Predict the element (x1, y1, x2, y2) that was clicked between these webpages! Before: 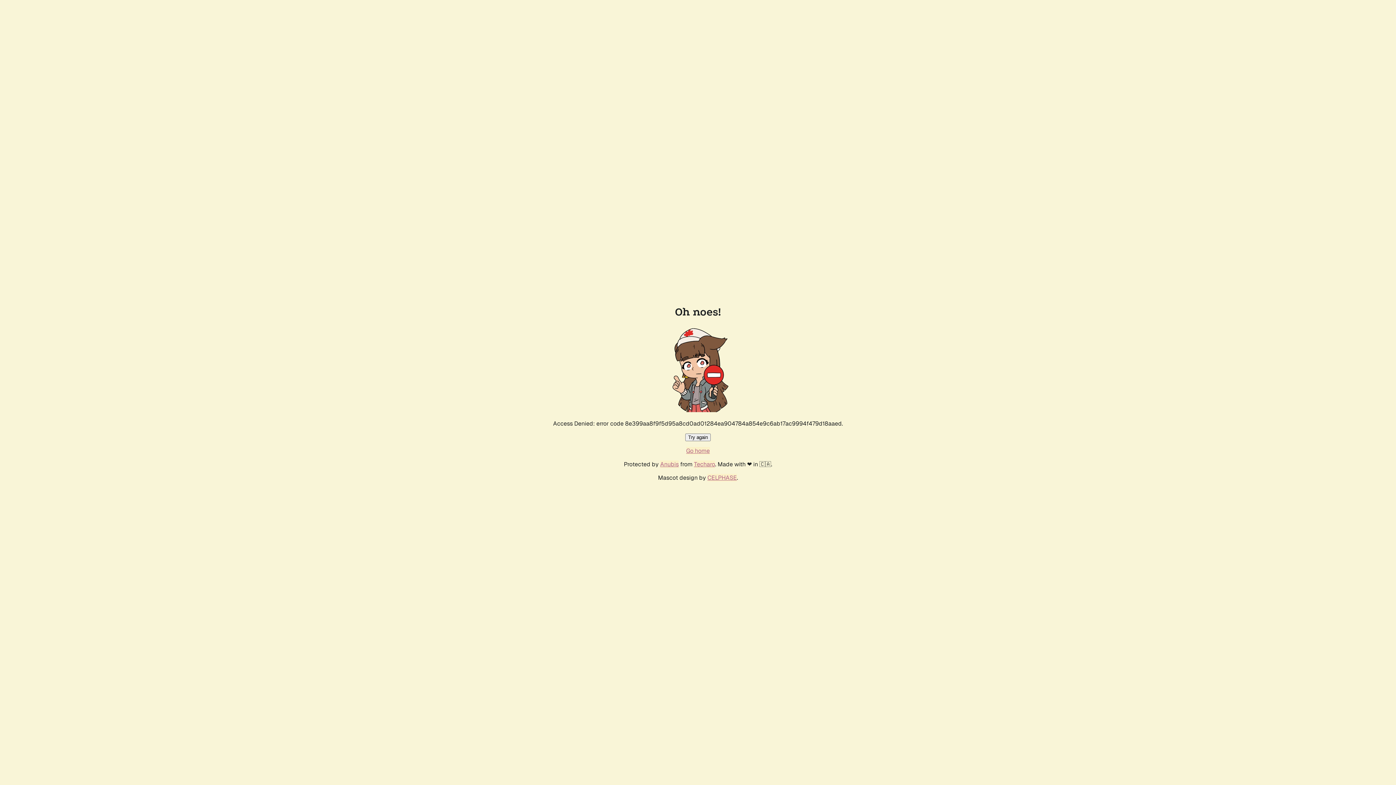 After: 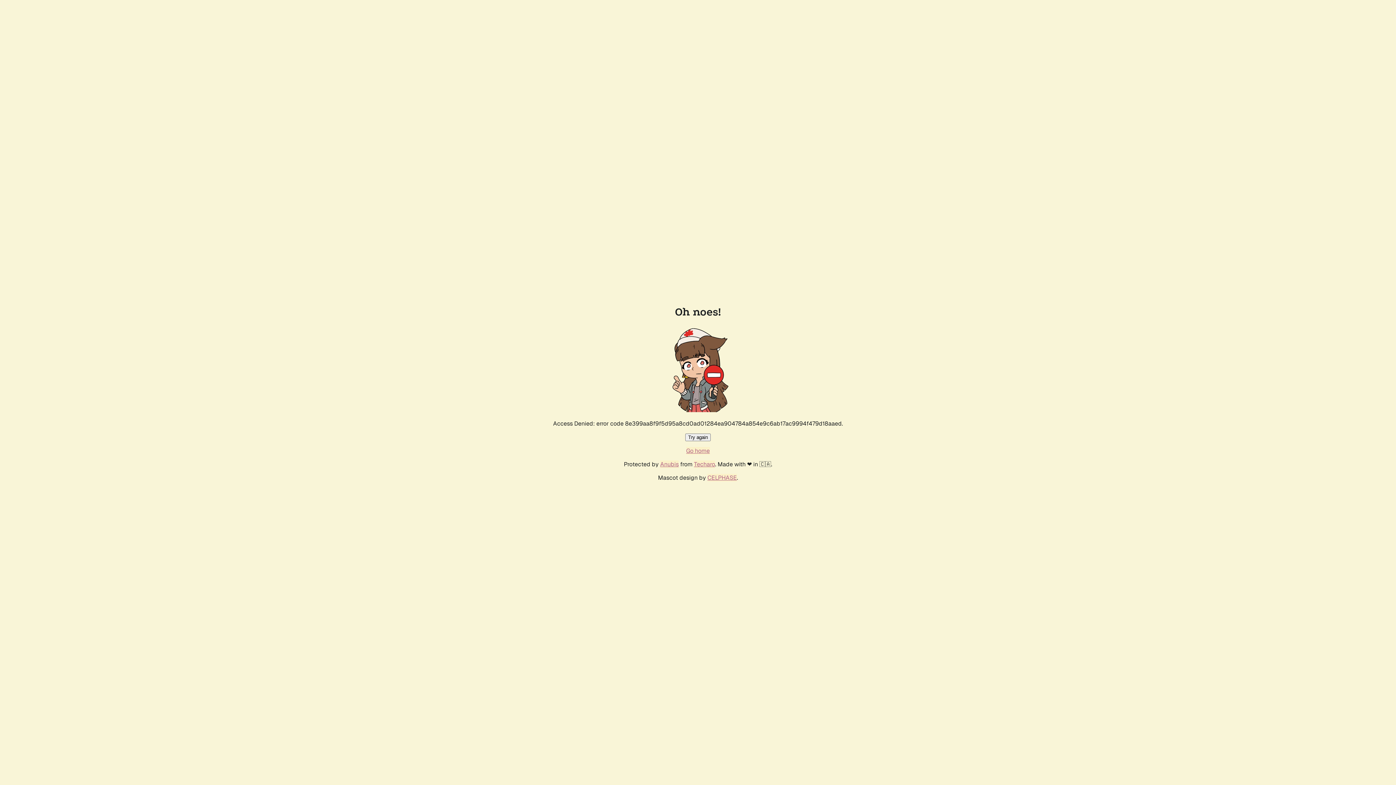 Action: label: Try again bbox: (685, 433, 710, 441)